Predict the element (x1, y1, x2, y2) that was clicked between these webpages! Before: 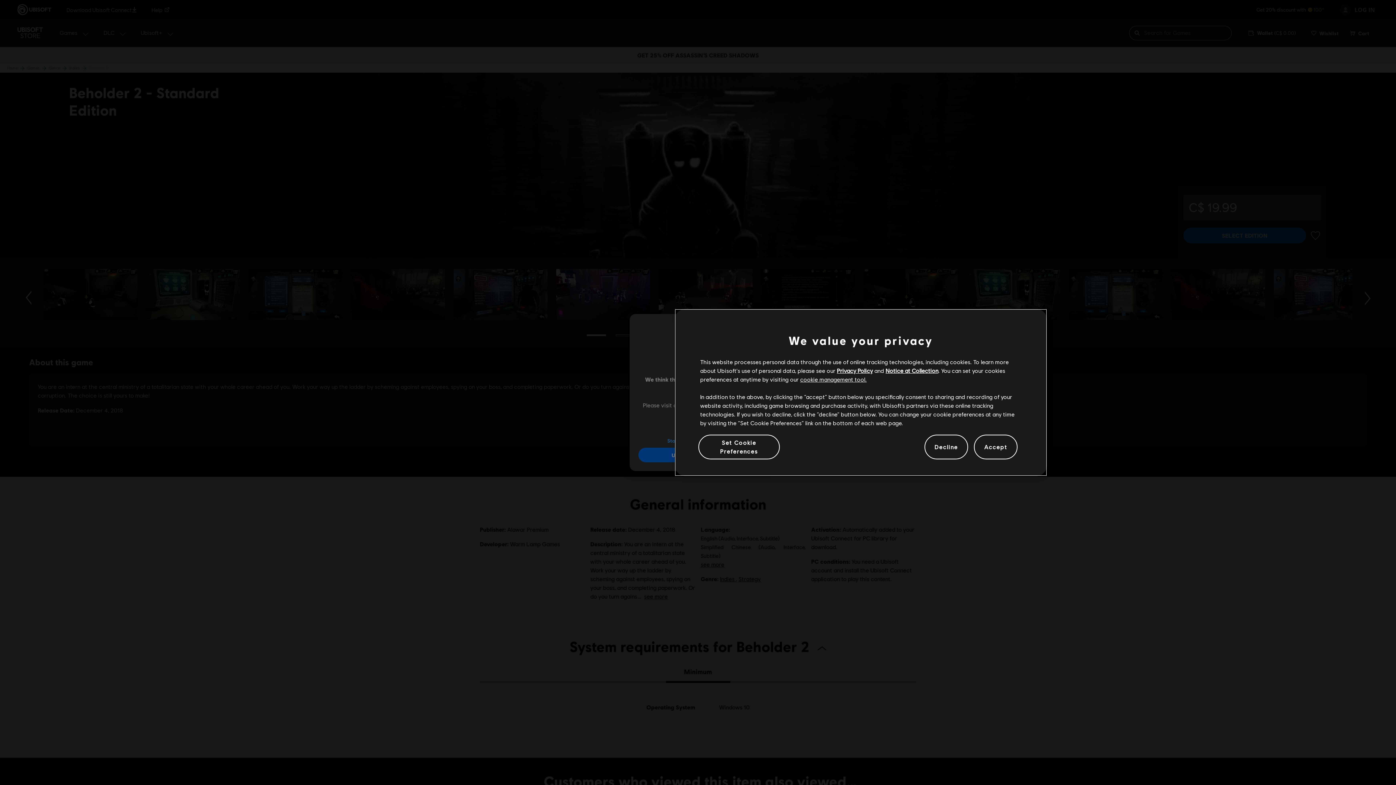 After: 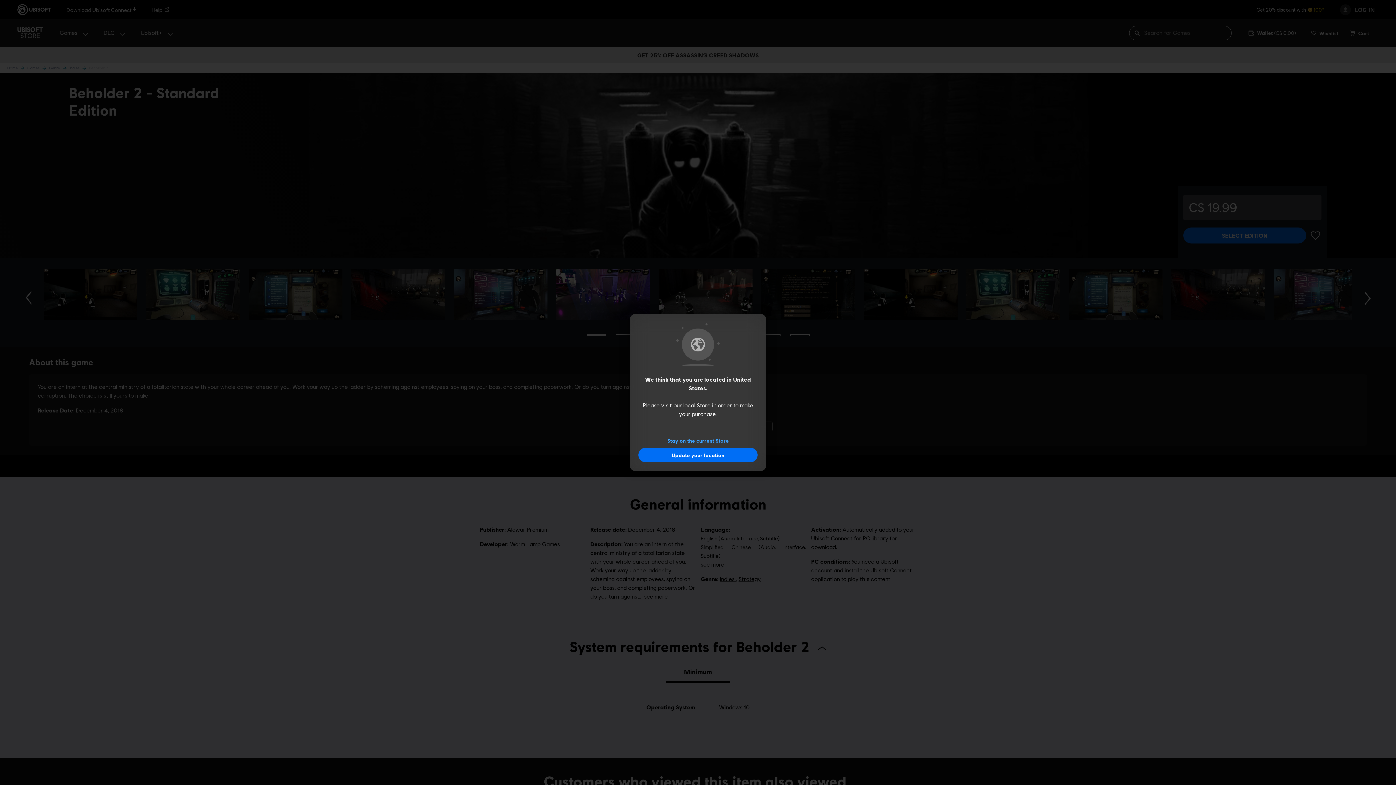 Action: label: Accept bbox: (974, 439, 1017, 455)